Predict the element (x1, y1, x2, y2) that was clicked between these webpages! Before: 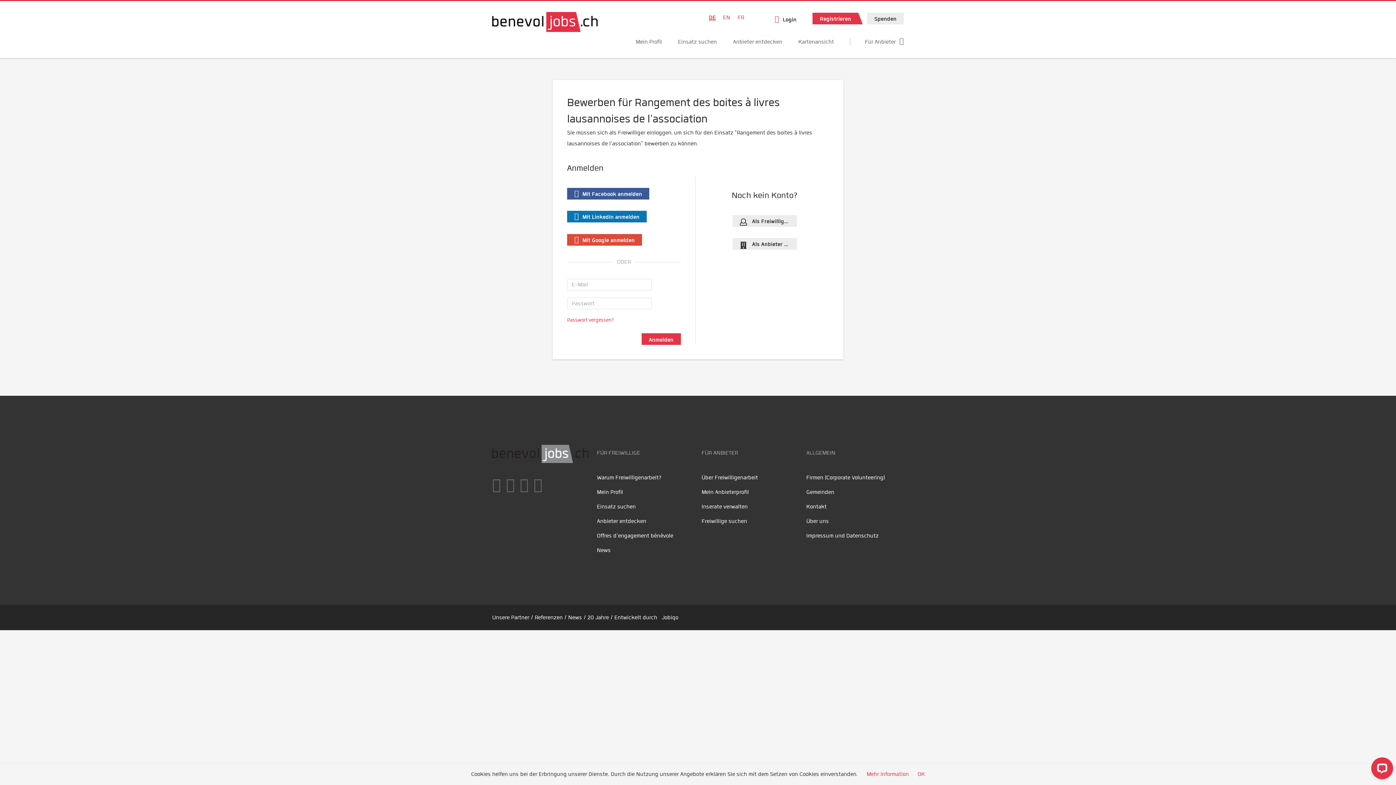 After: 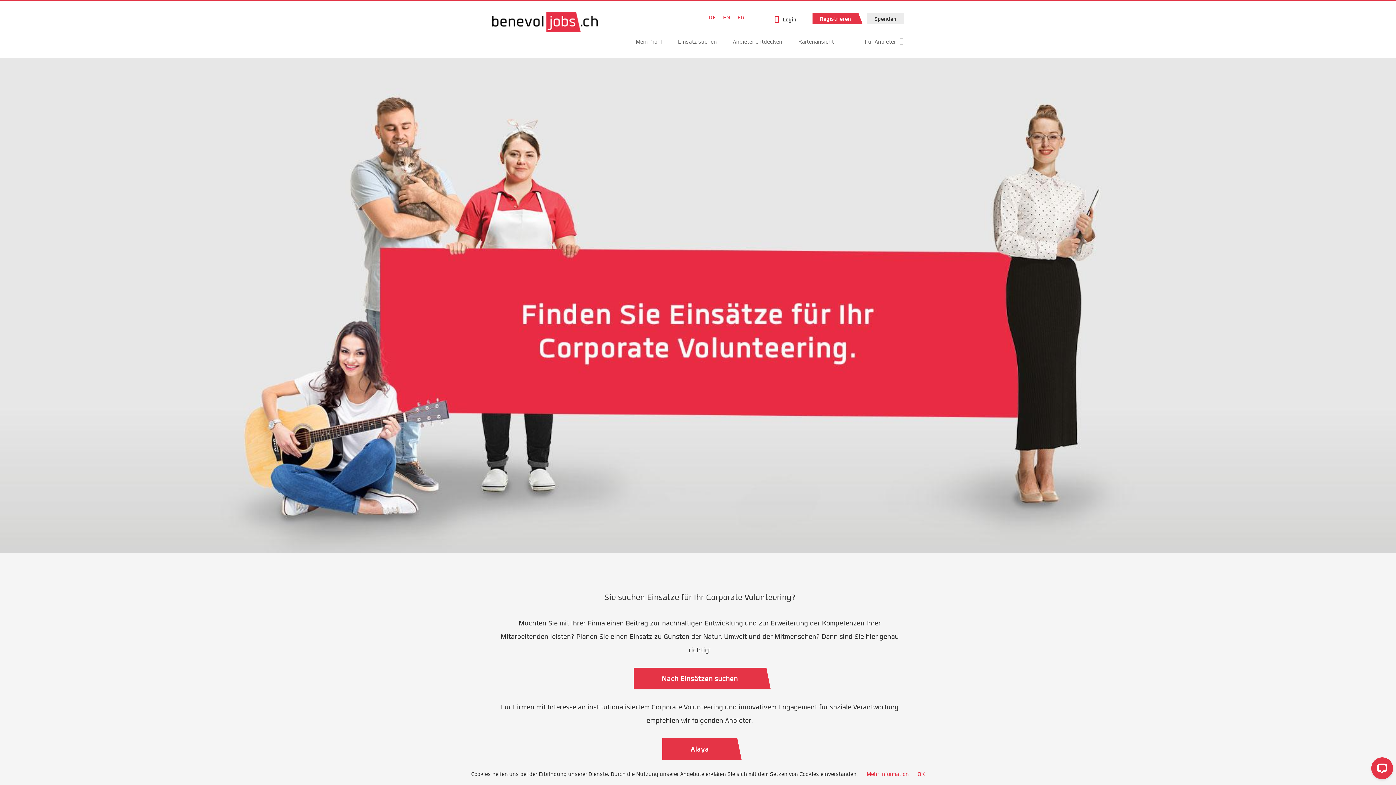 Action: bbox: (806, 474, 885, 481) label: Firmen (Corporate Volunteering)